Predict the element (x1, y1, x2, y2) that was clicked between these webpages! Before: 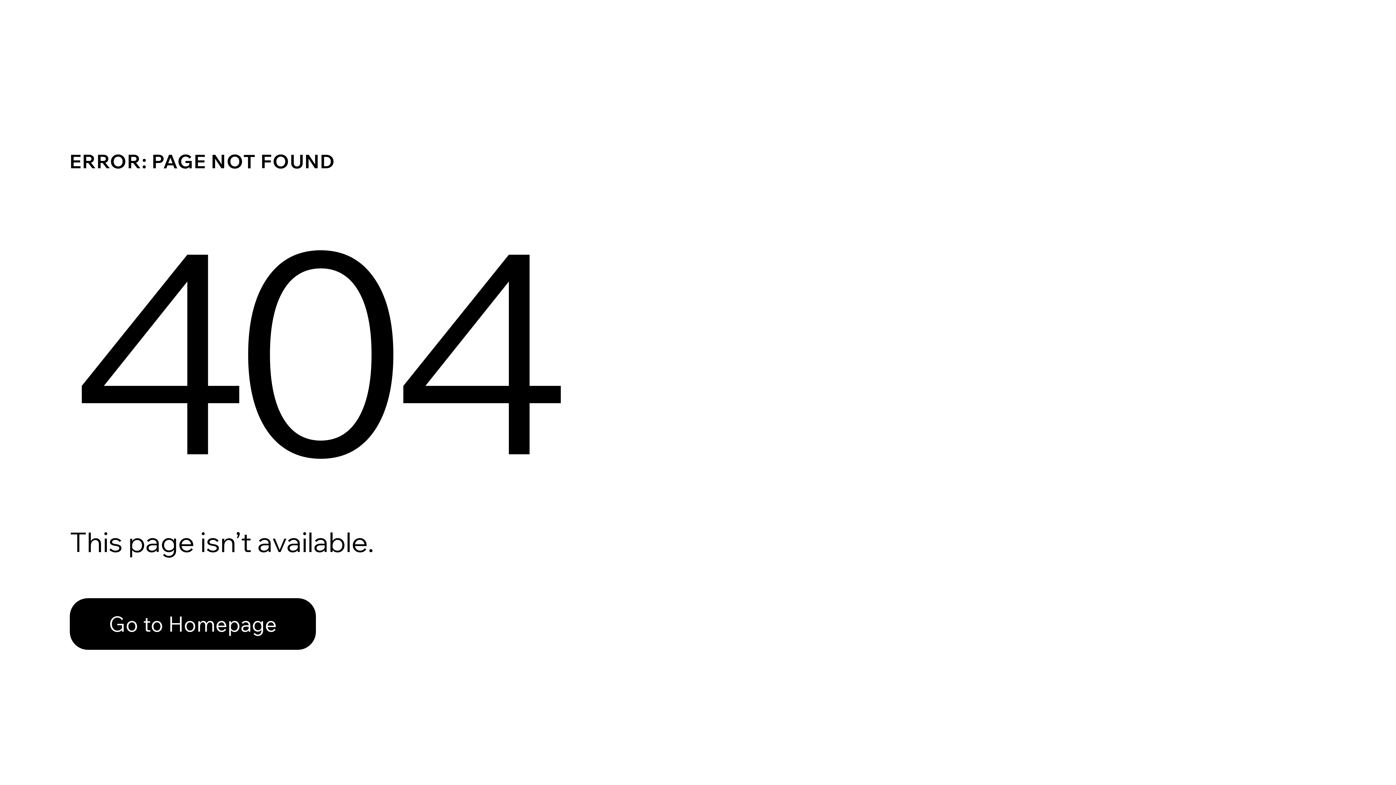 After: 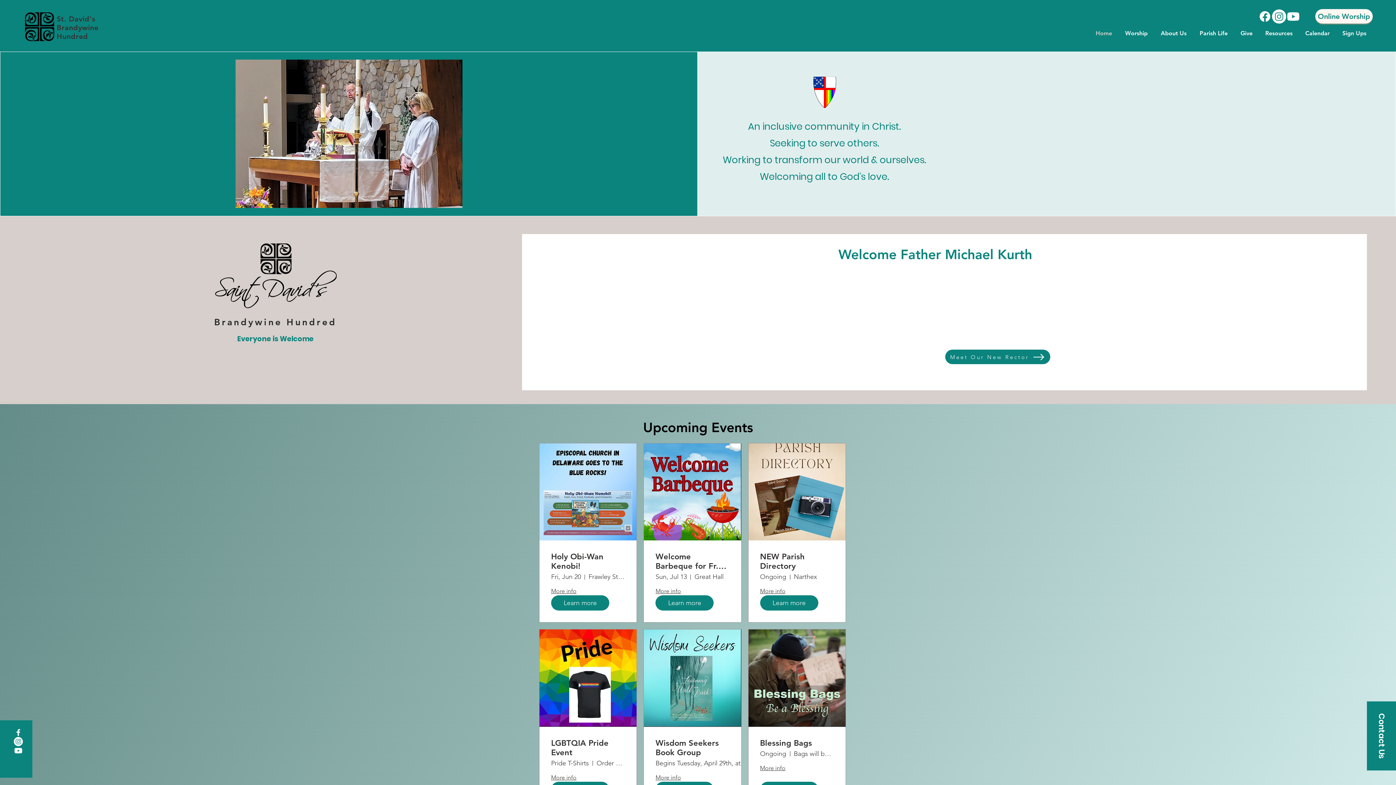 Action: label: Go to Homepage bbox: (69, 582, 768, 659)